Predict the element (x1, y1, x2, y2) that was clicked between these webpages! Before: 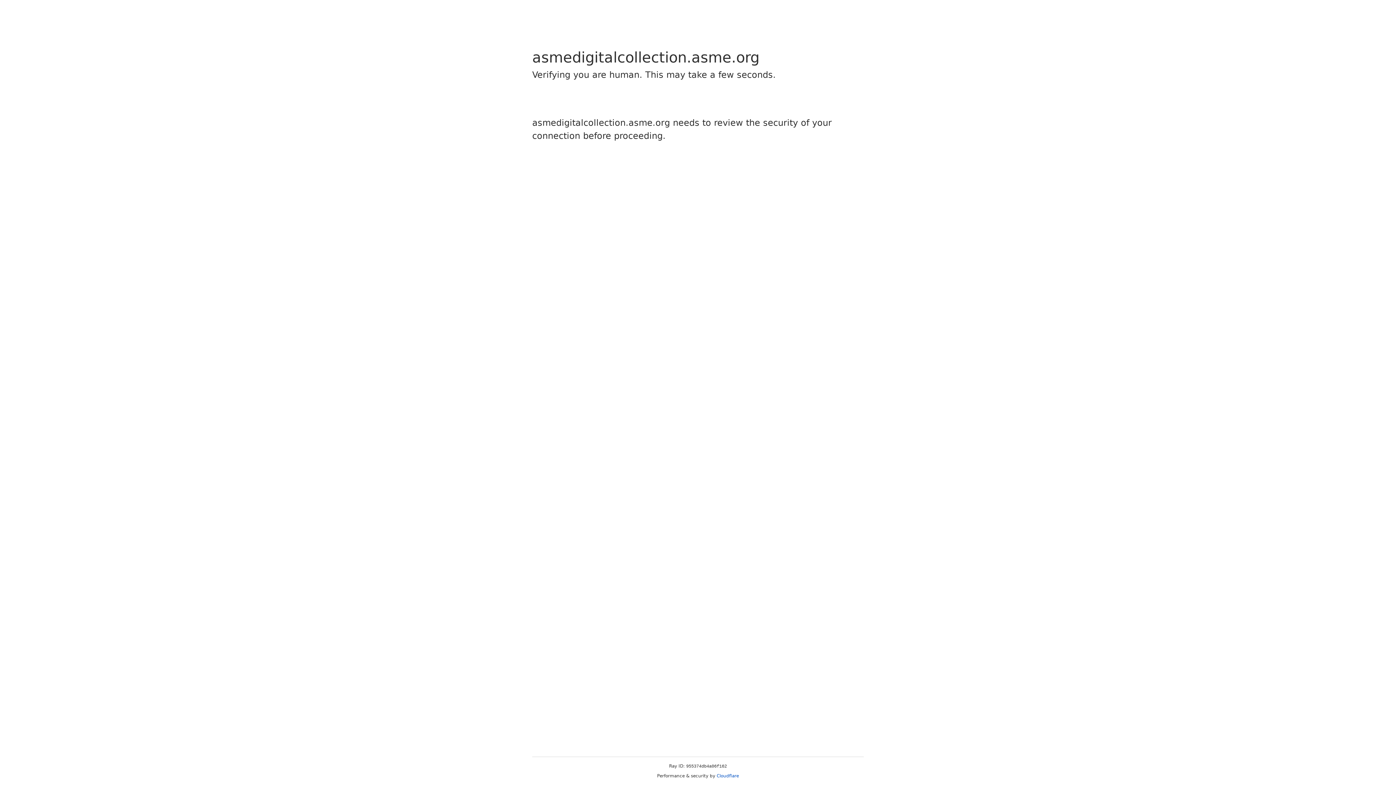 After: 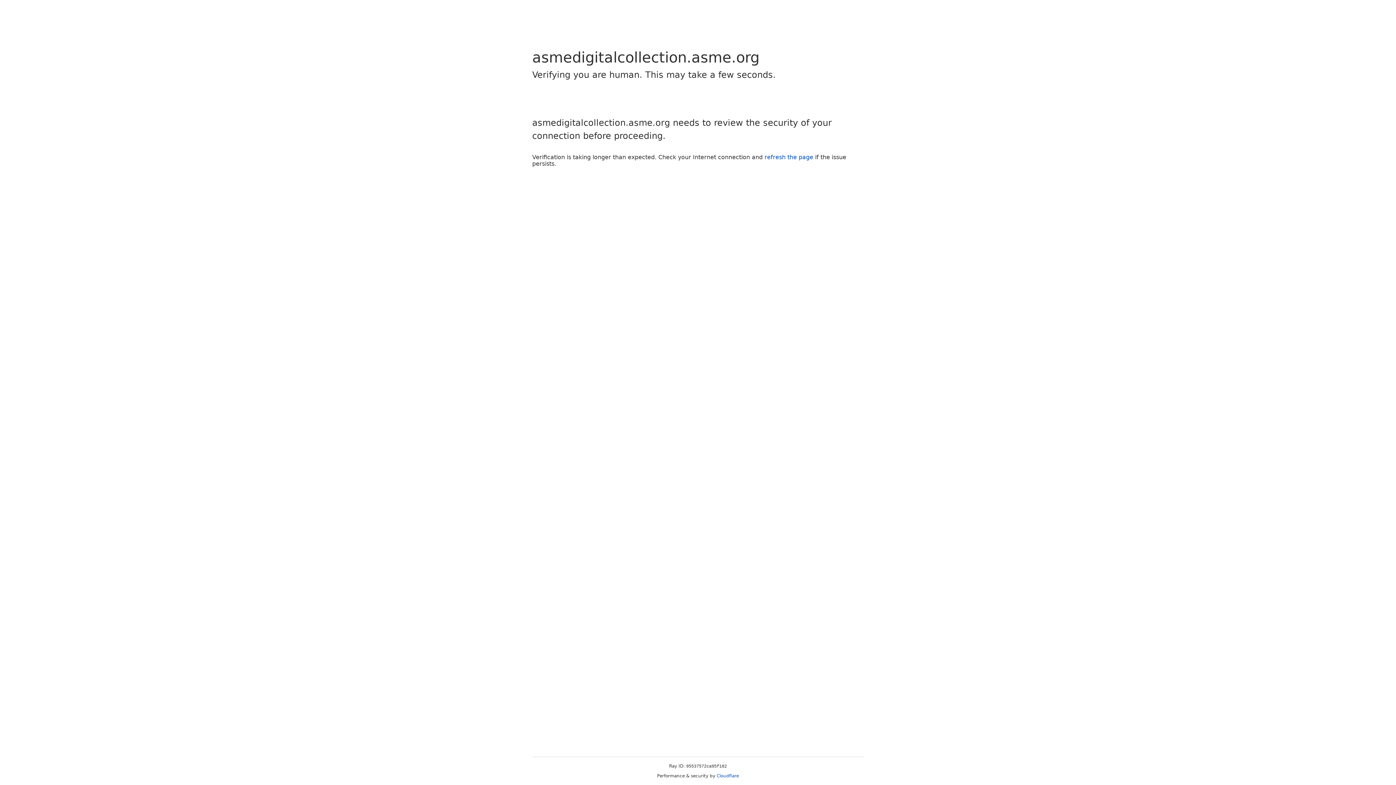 Action: bbox: (716, 773, 739, 778) label: Cloudflare